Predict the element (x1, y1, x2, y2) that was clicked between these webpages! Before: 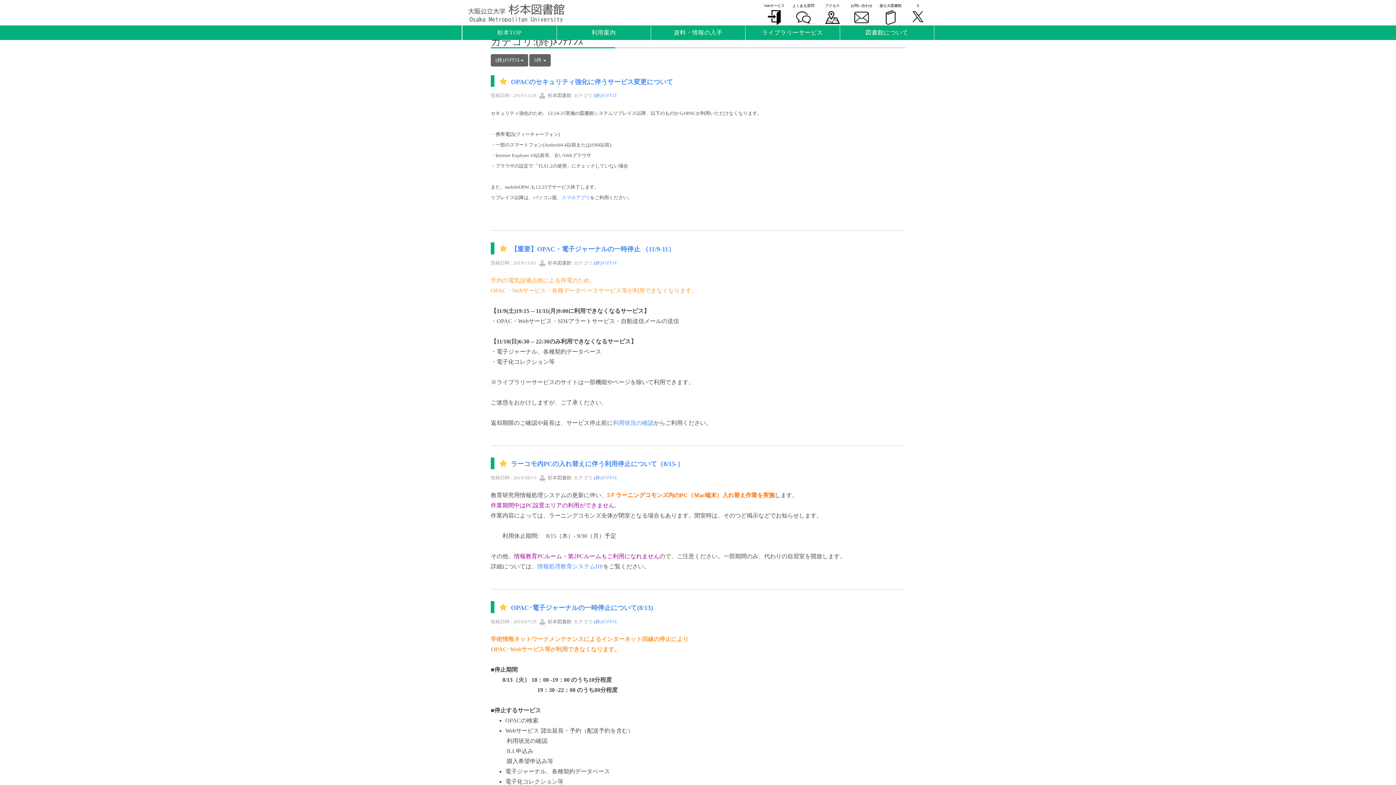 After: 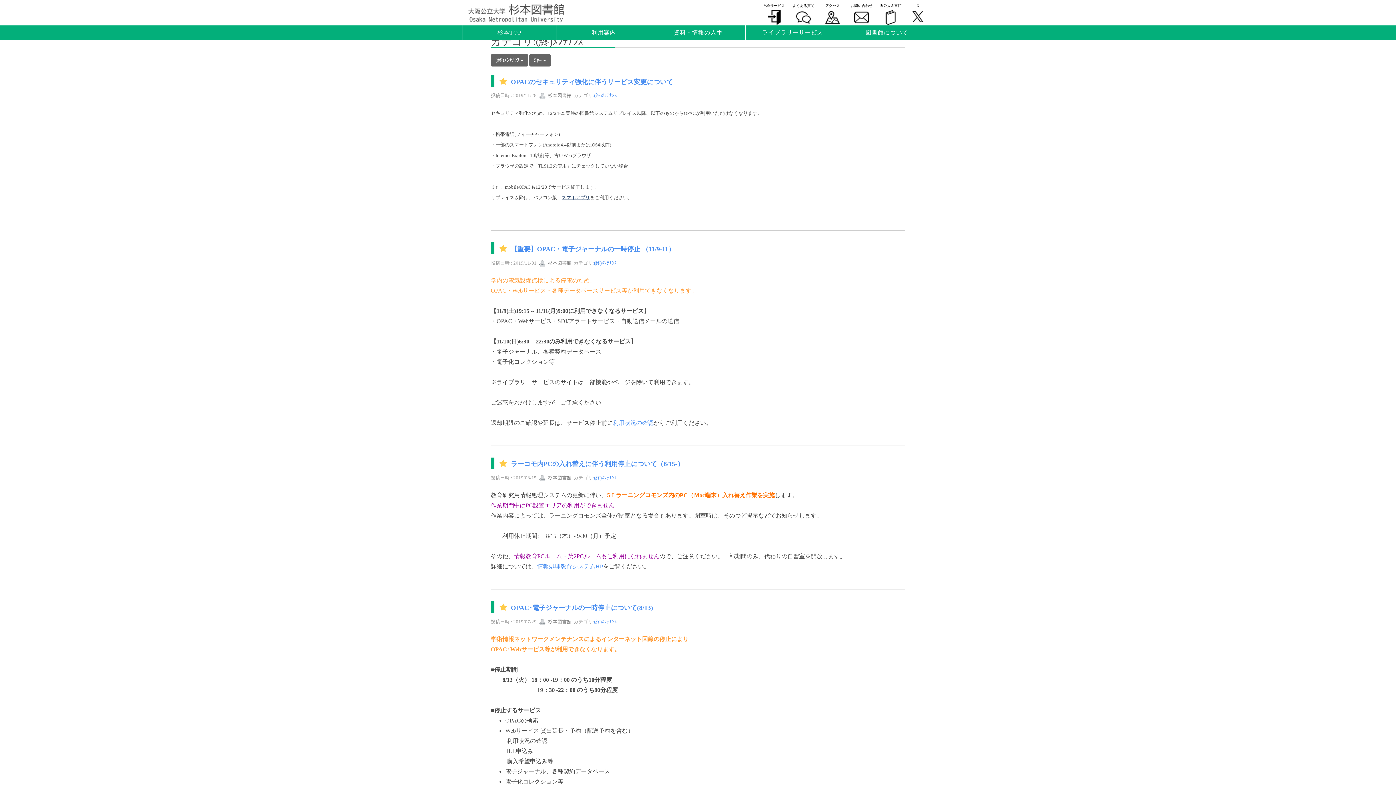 Action: bbox: (561, 195, 590, 200) label: スマホアプリ